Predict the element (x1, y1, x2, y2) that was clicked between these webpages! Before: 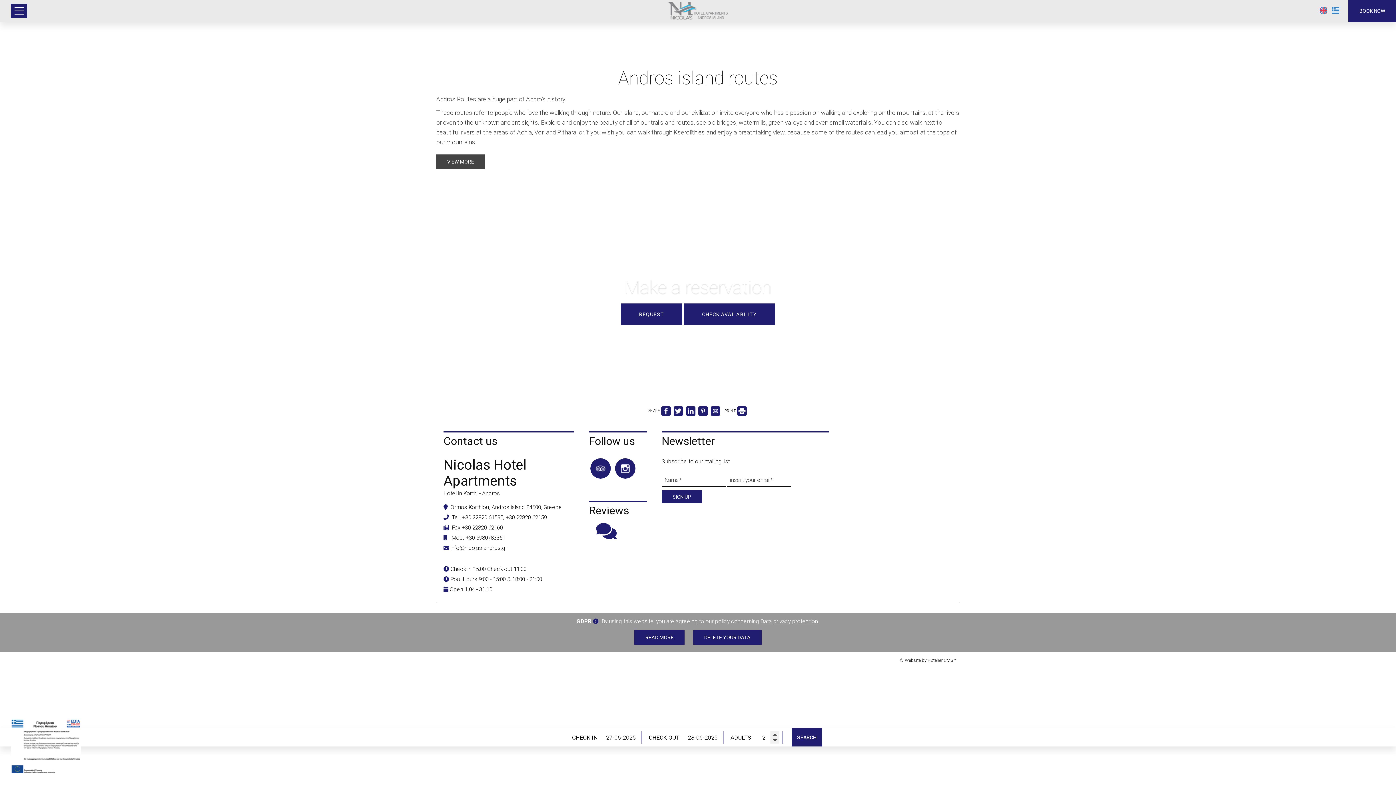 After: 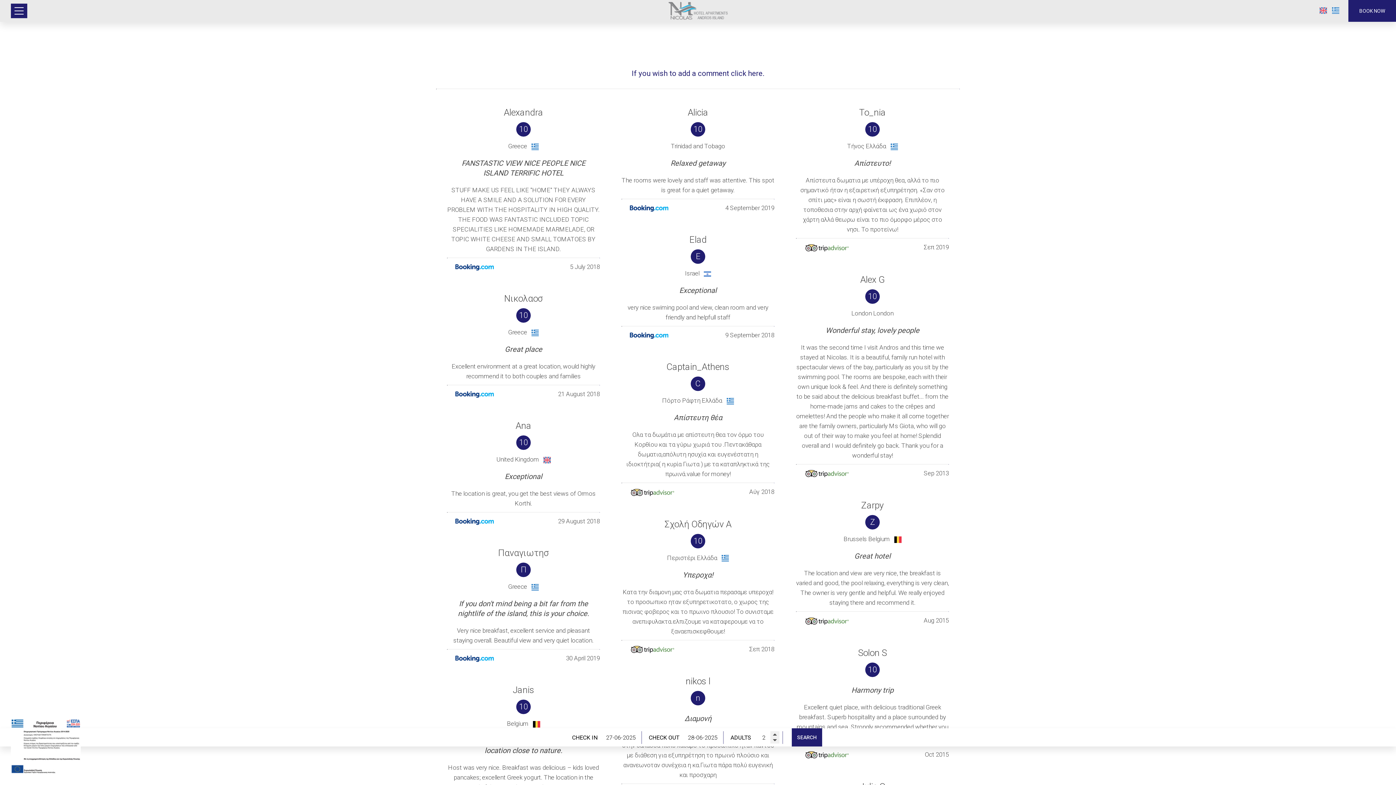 Action: bbox: (589, 533, 624, 539)